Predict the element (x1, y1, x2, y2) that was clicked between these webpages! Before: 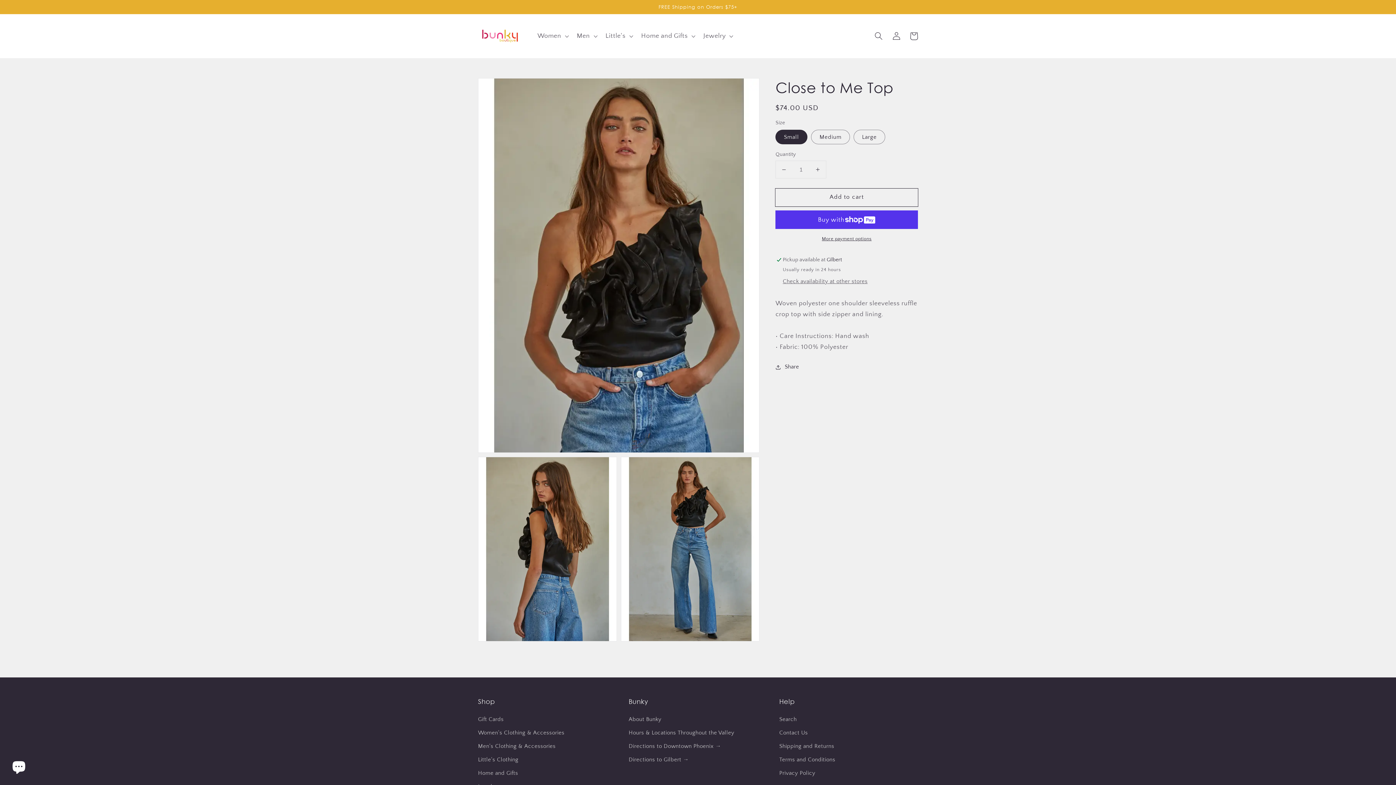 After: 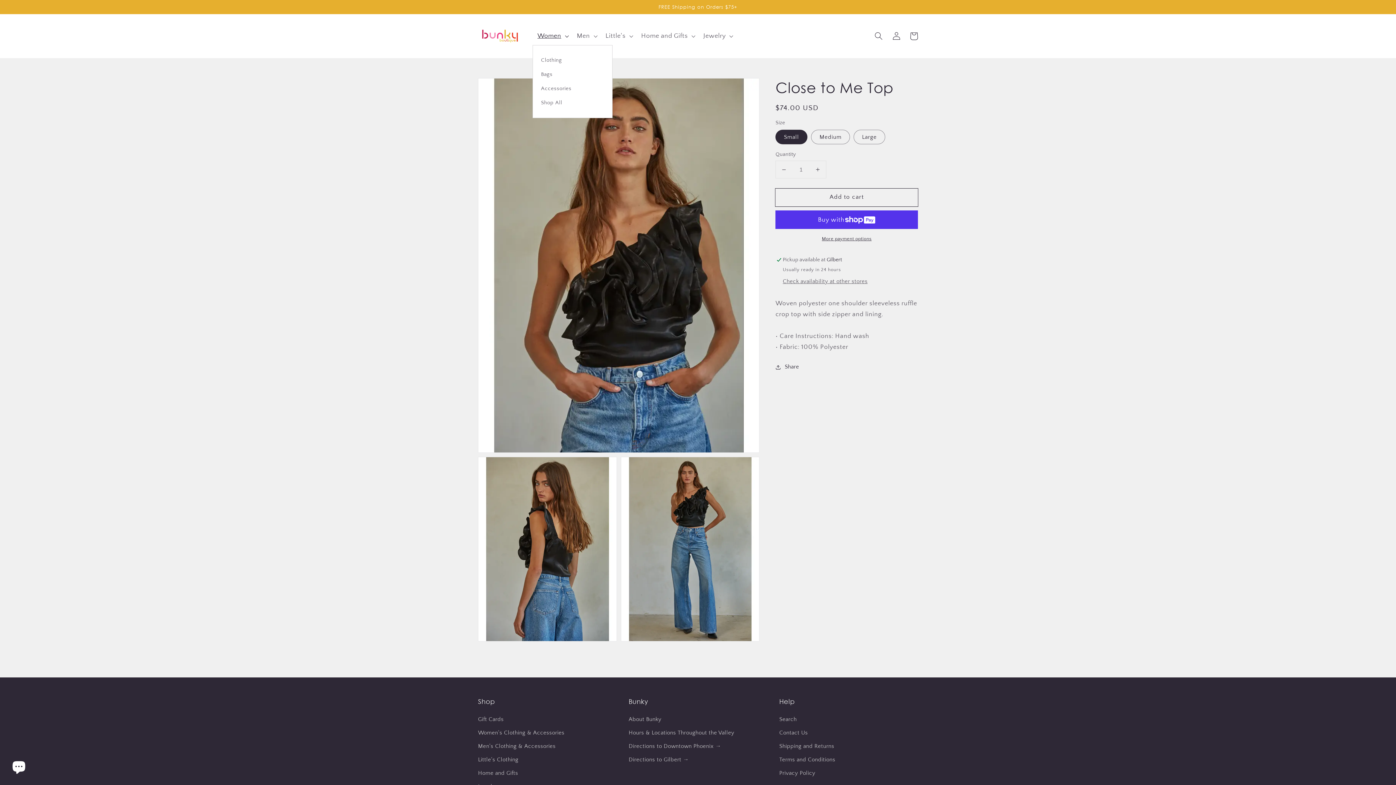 Action: bbox: (532, 27, 572, 44) label: Women